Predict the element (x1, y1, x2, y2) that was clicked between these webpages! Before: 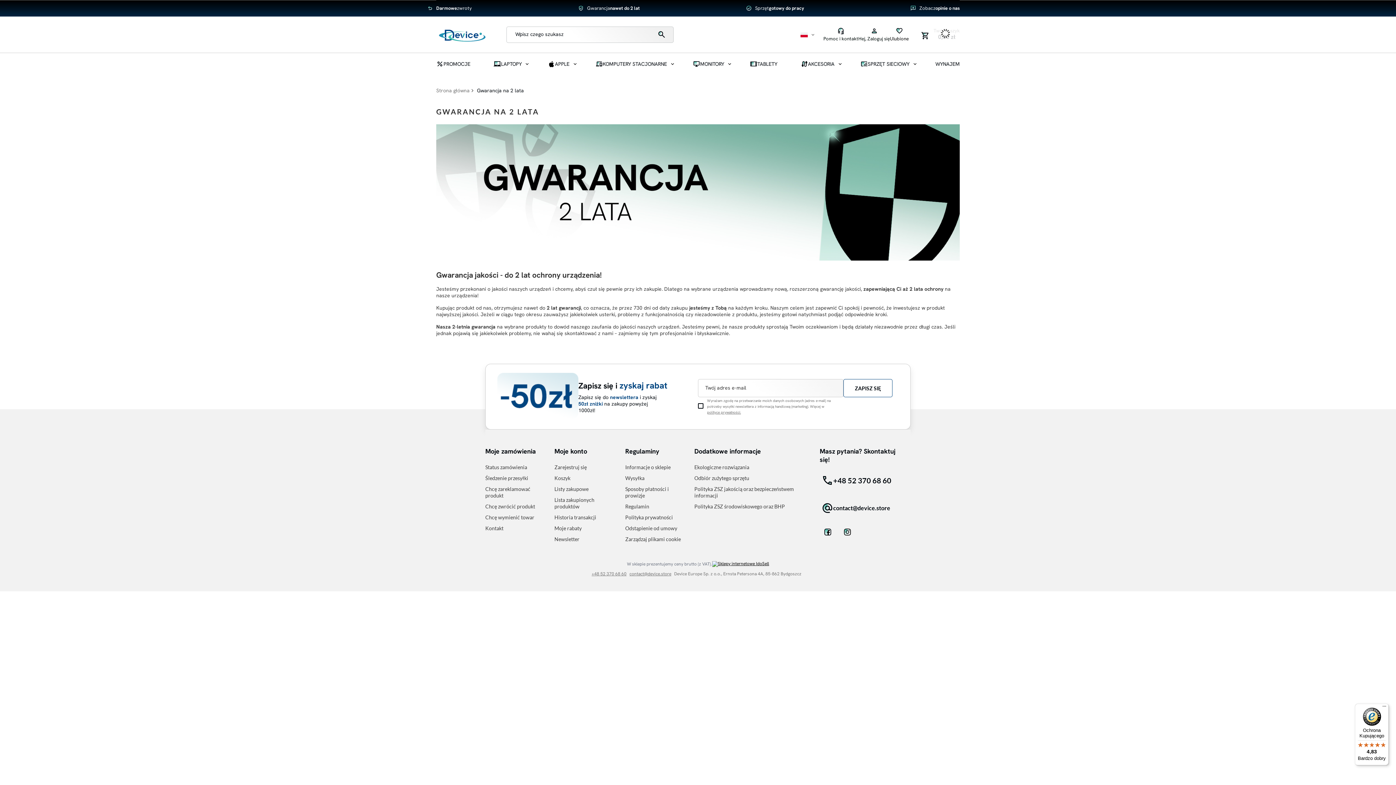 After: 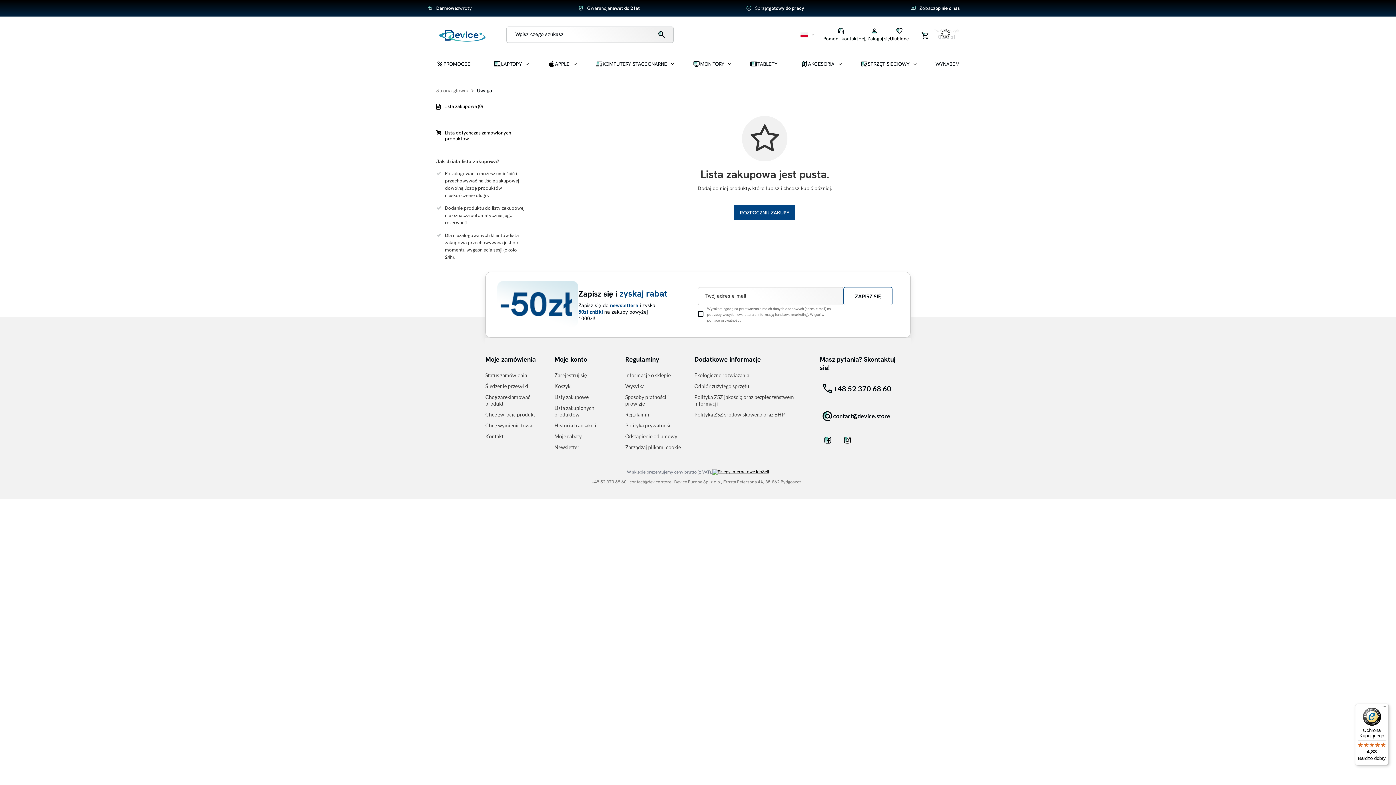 Action: bbox: (890, 35, 909, 41) label: Ulubione